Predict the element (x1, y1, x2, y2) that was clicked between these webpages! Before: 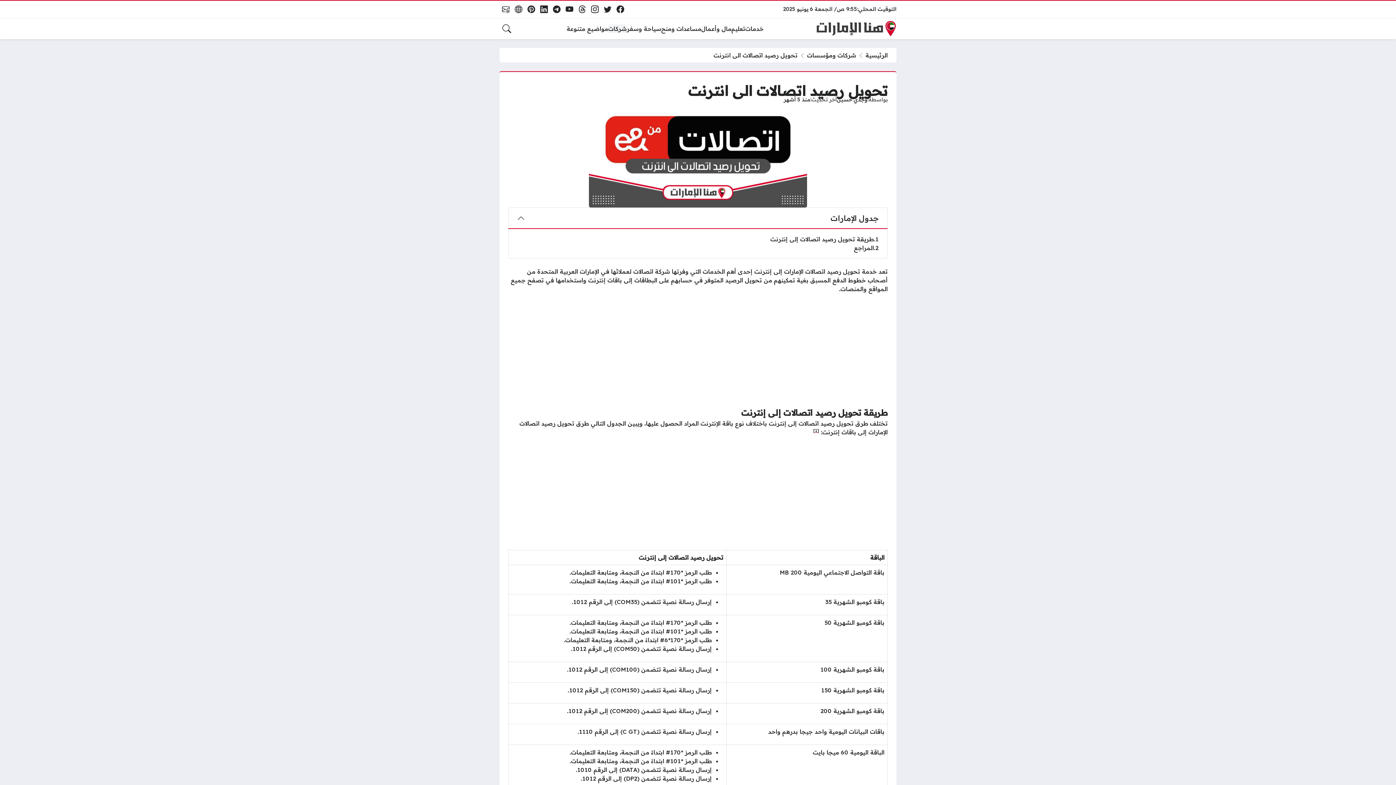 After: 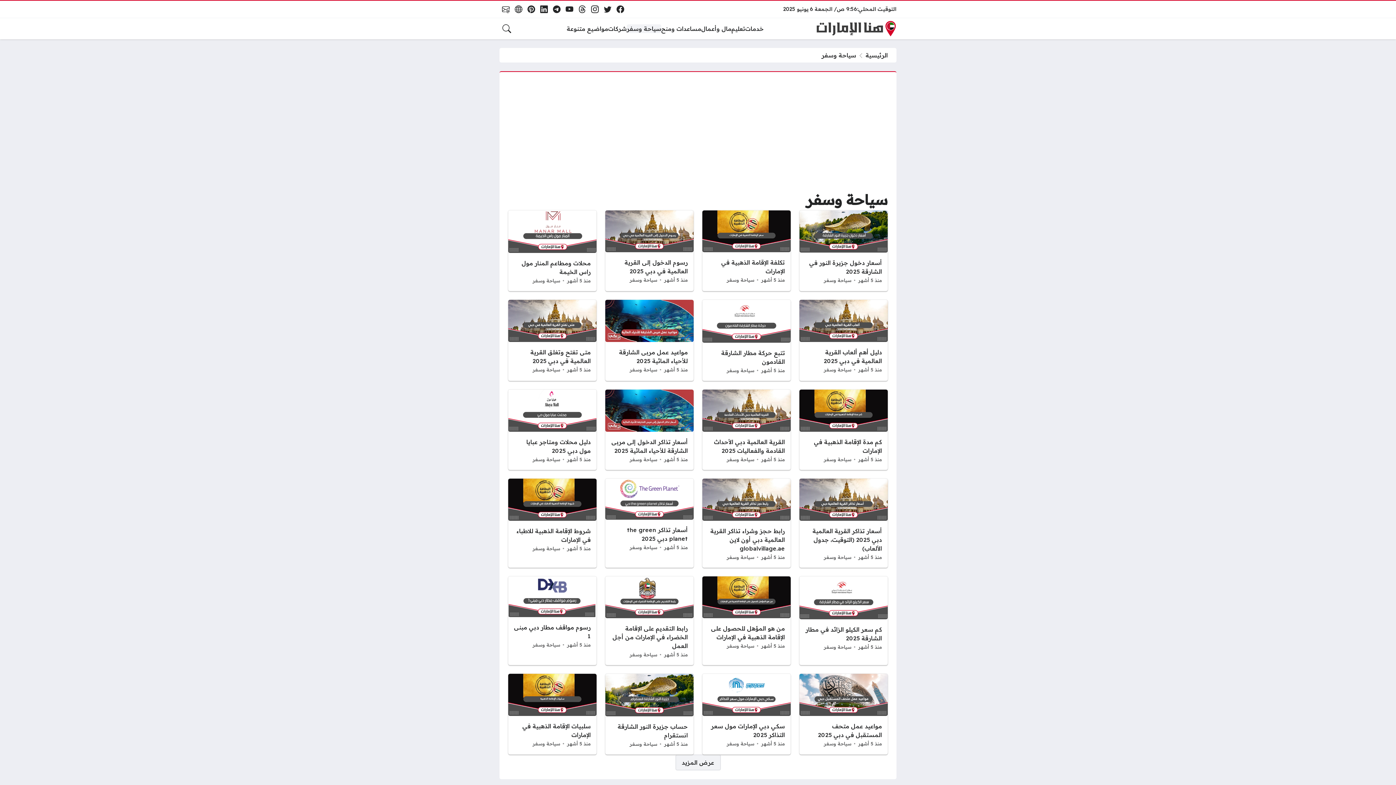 Action: bbox: (626, 24, 661, 33) label: سياحة وسفر